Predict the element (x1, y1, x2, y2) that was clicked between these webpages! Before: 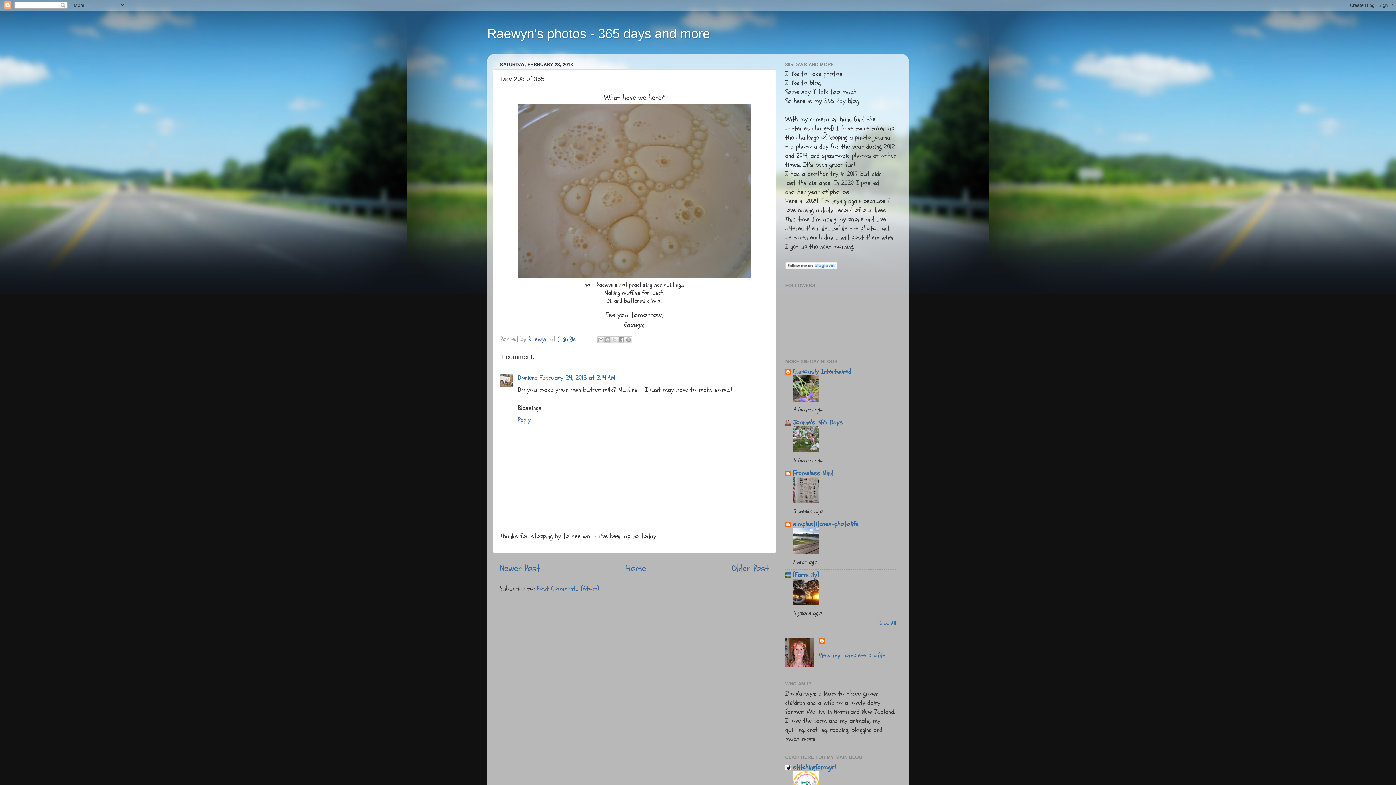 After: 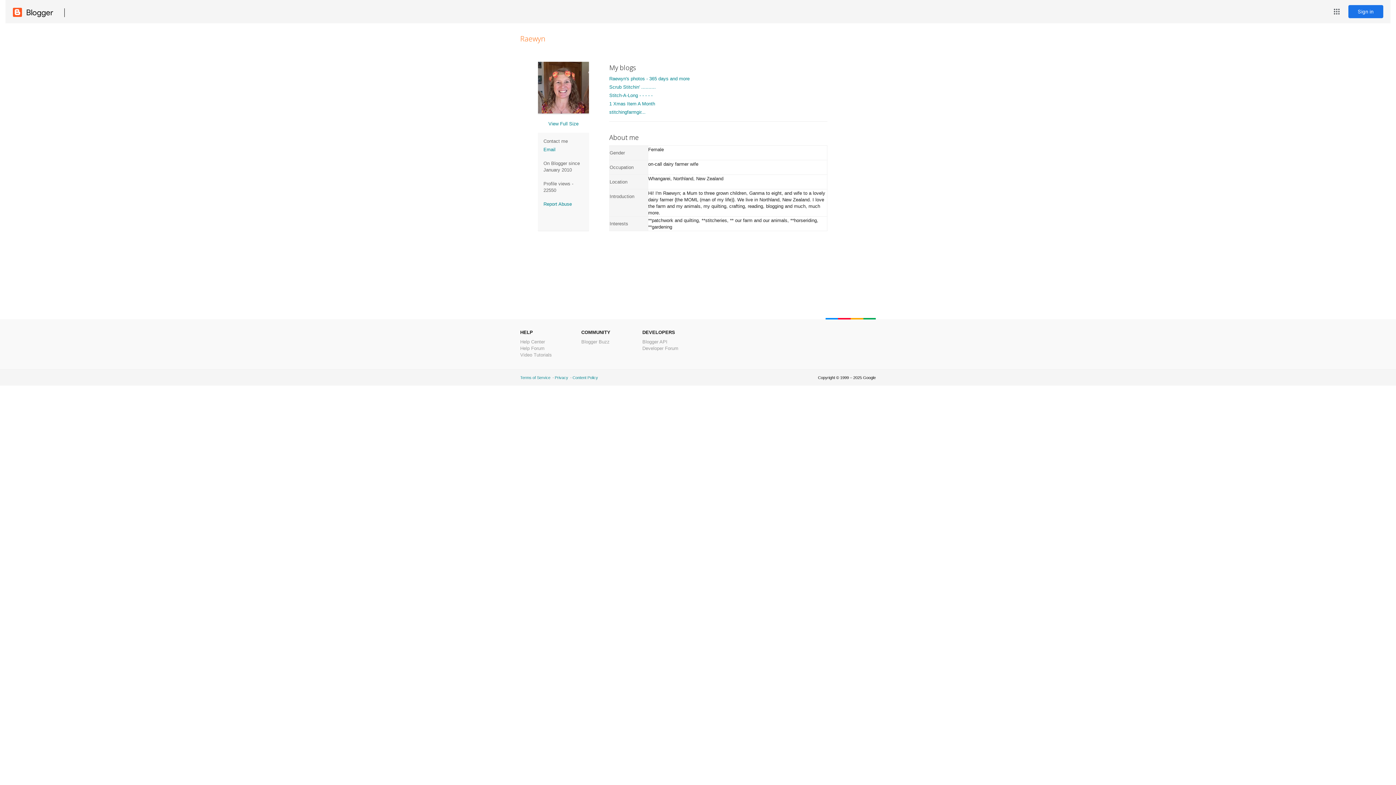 Action: bbox: (819, 638, 826, 645)